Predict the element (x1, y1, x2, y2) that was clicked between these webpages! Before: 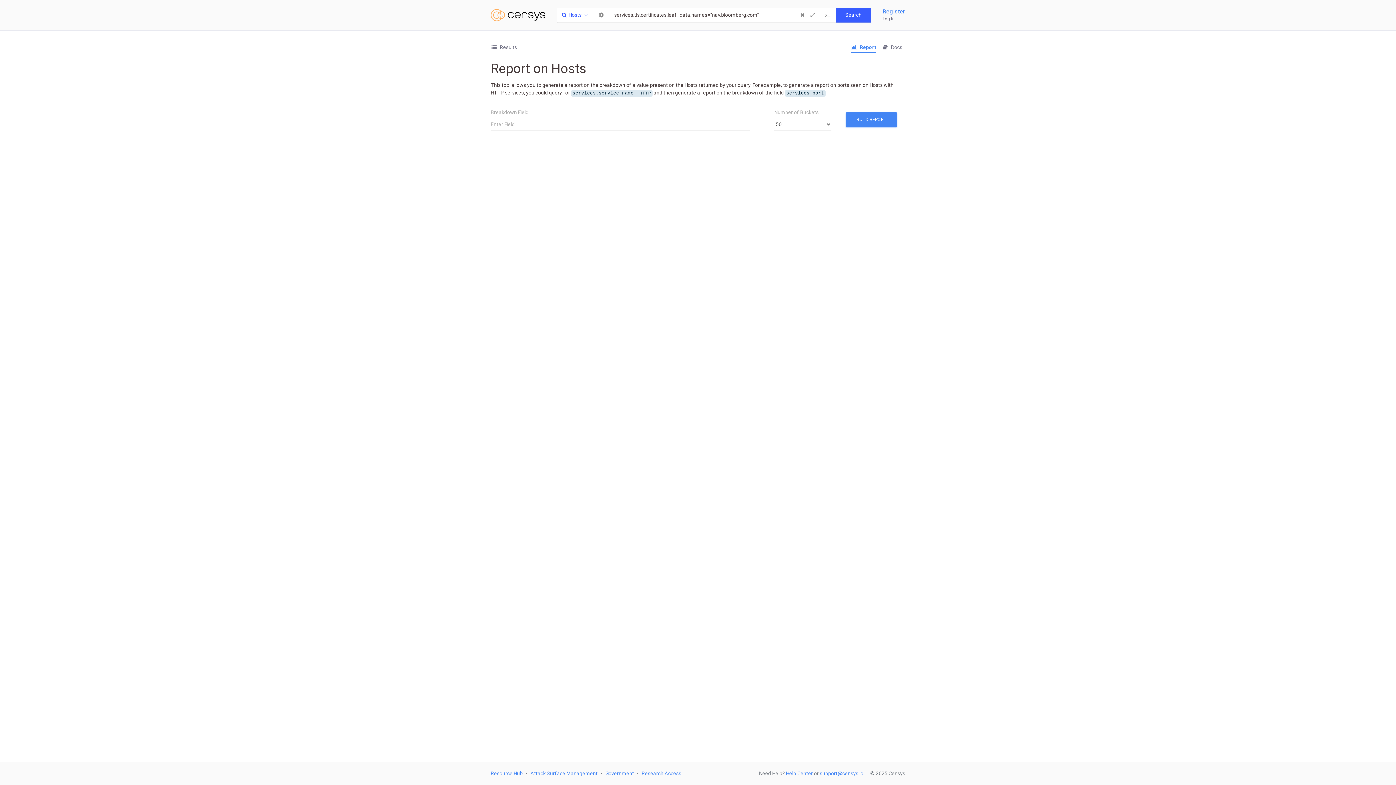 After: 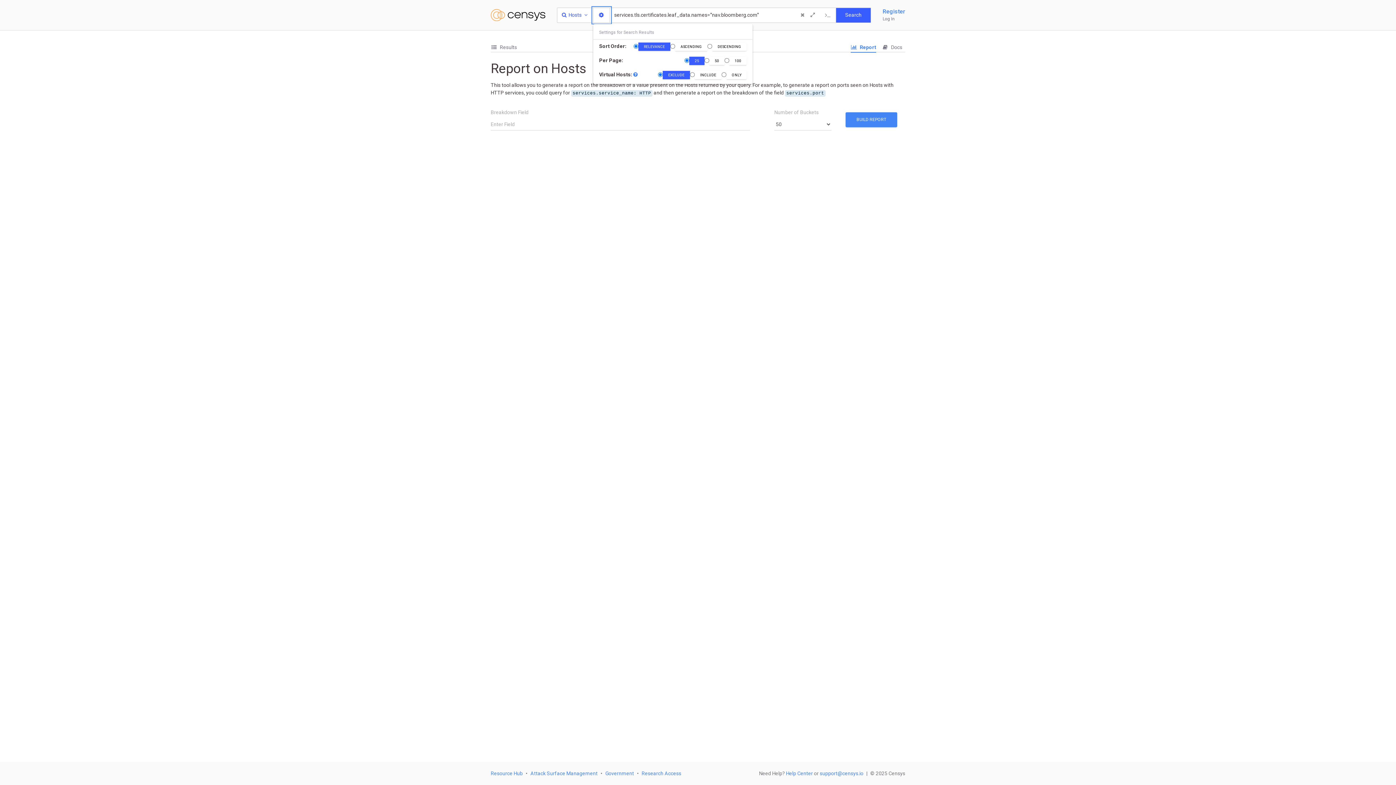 Action: label: Search Settings bbox: (593, 7, 610, 22)